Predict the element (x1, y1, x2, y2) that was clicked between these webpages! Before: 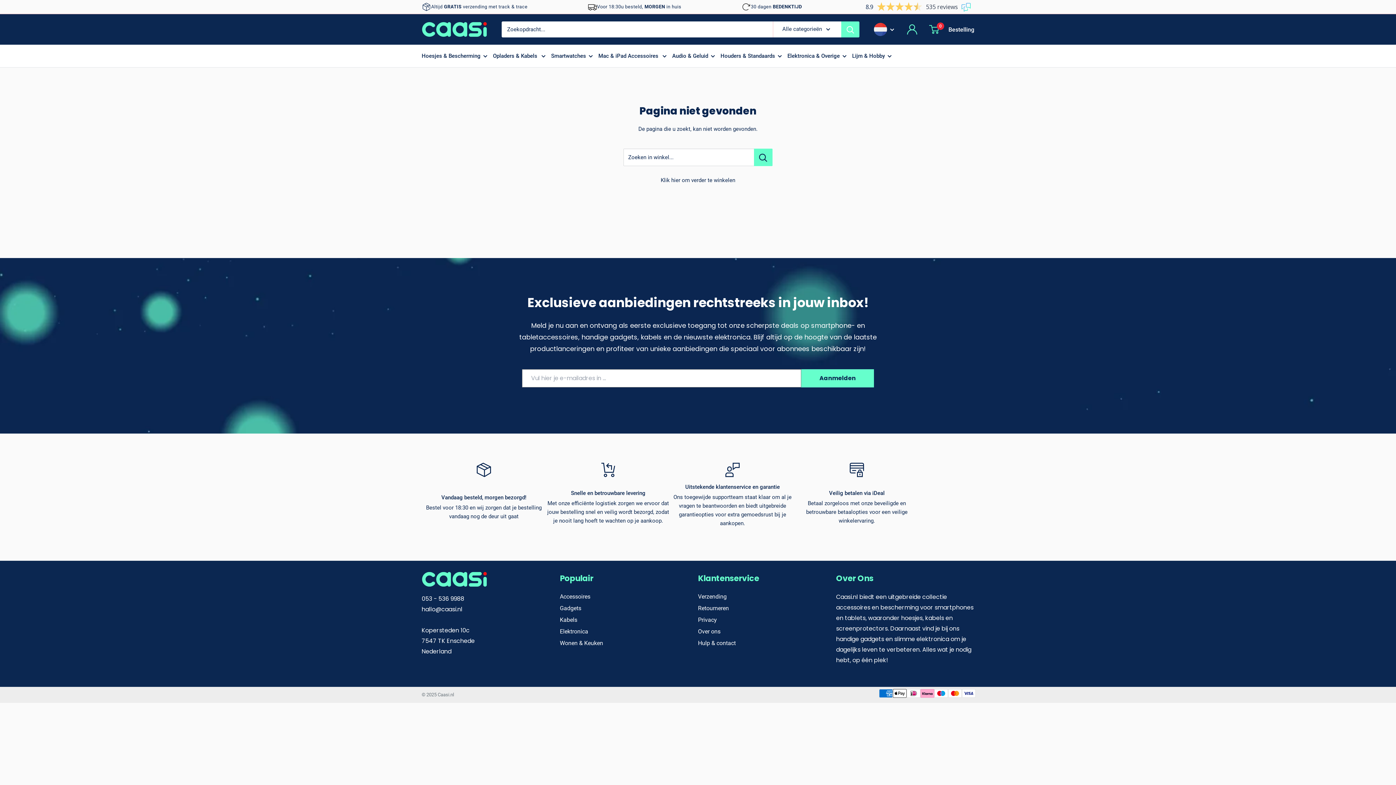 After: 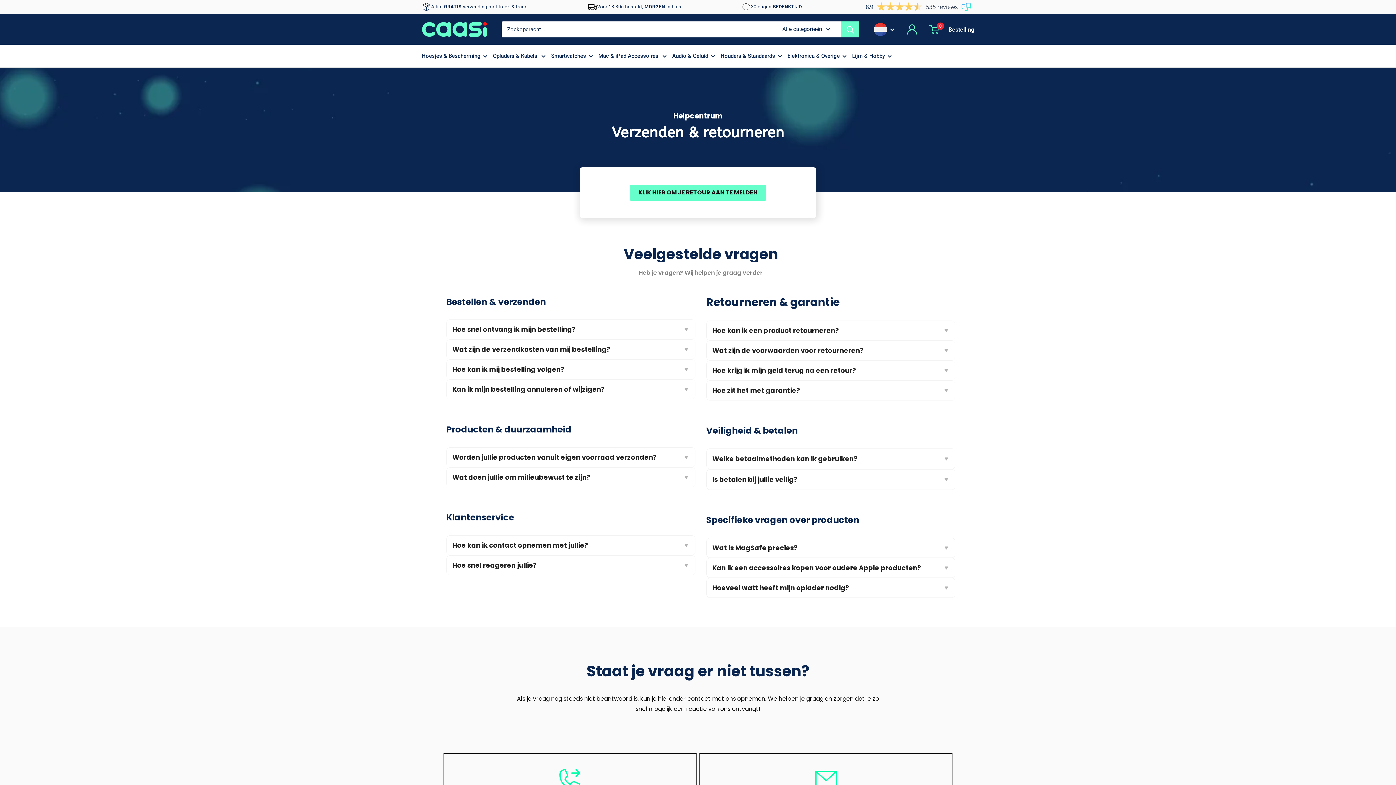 Action: bbox: (698, 602, 807, 614) label: Retourneren